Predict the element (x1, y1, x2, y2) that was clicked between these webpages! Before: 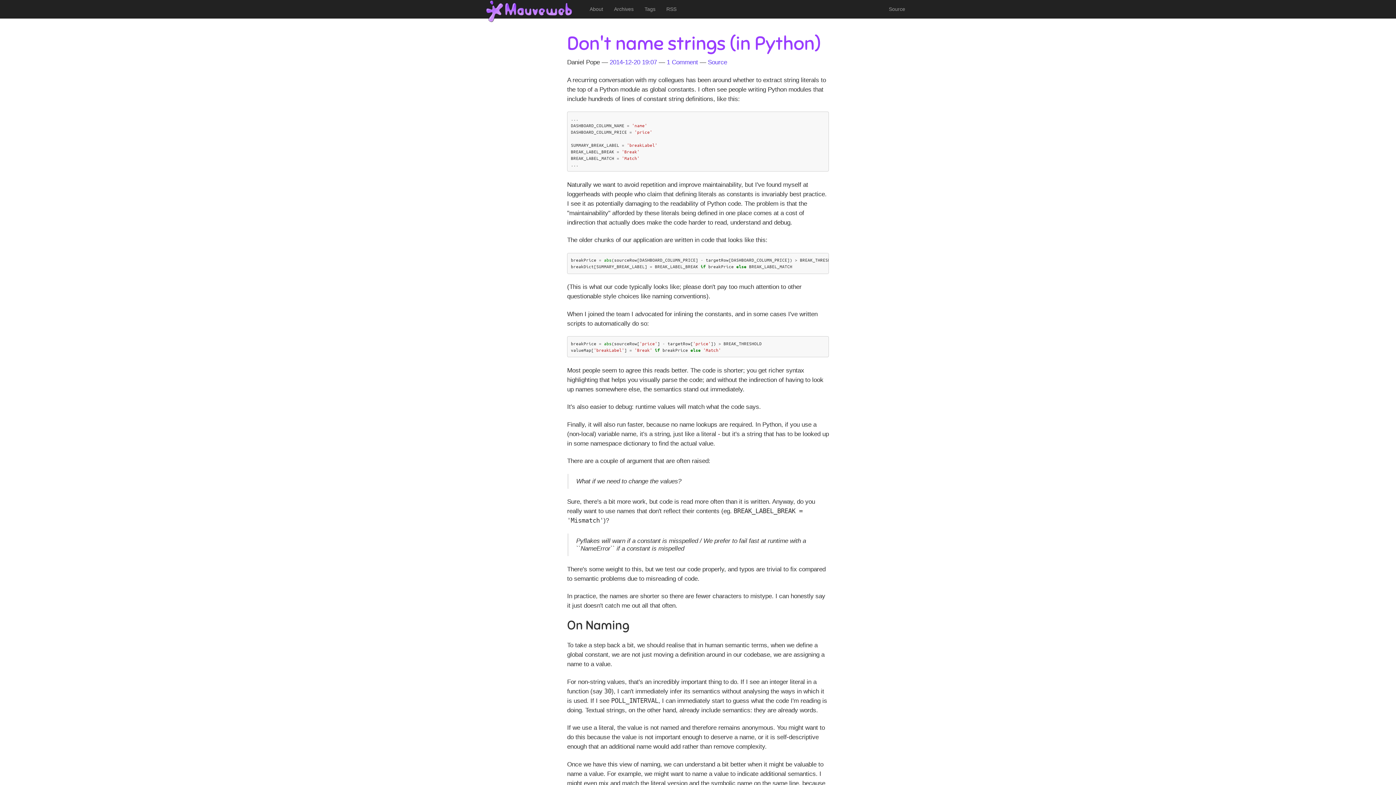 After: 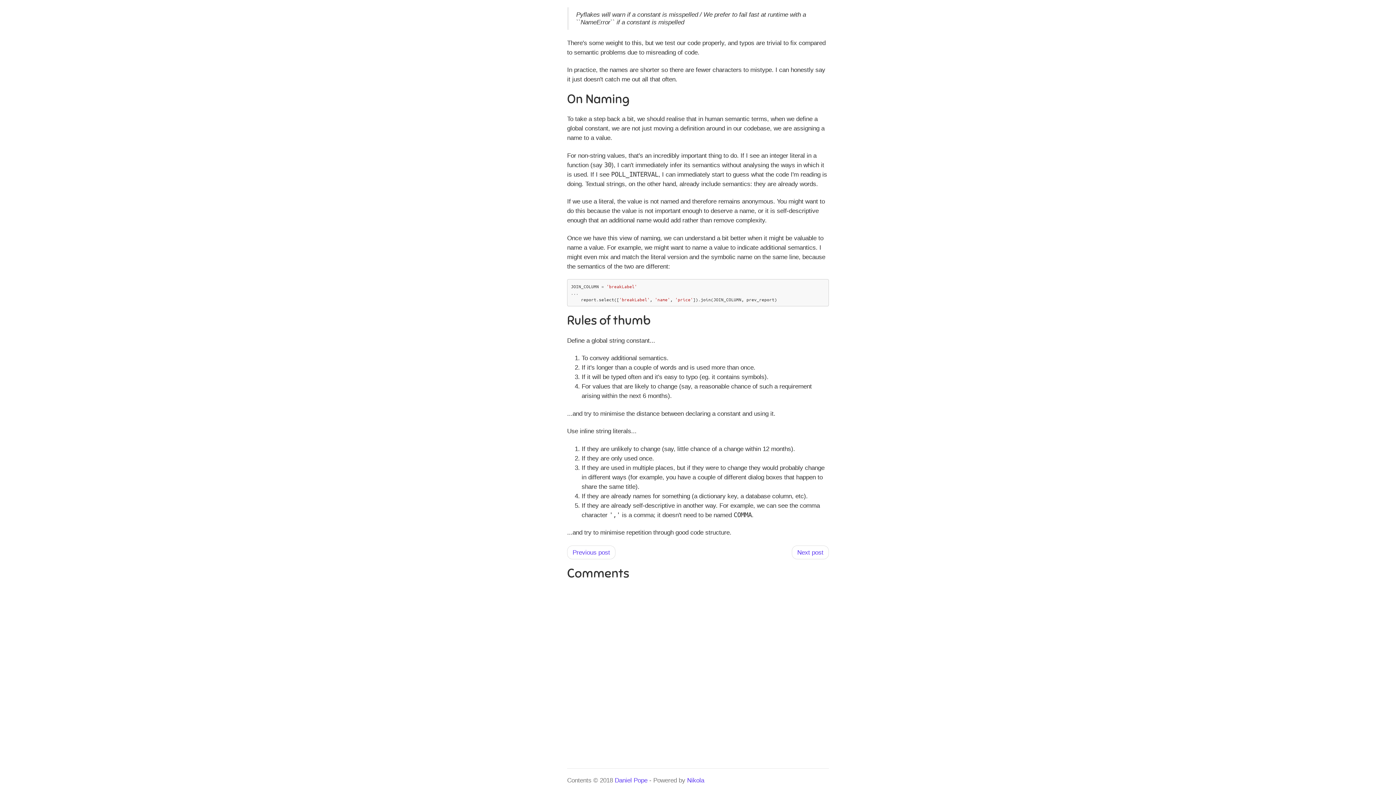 Action: label: 1 Comment bbox: (666, 58, 698, 65)